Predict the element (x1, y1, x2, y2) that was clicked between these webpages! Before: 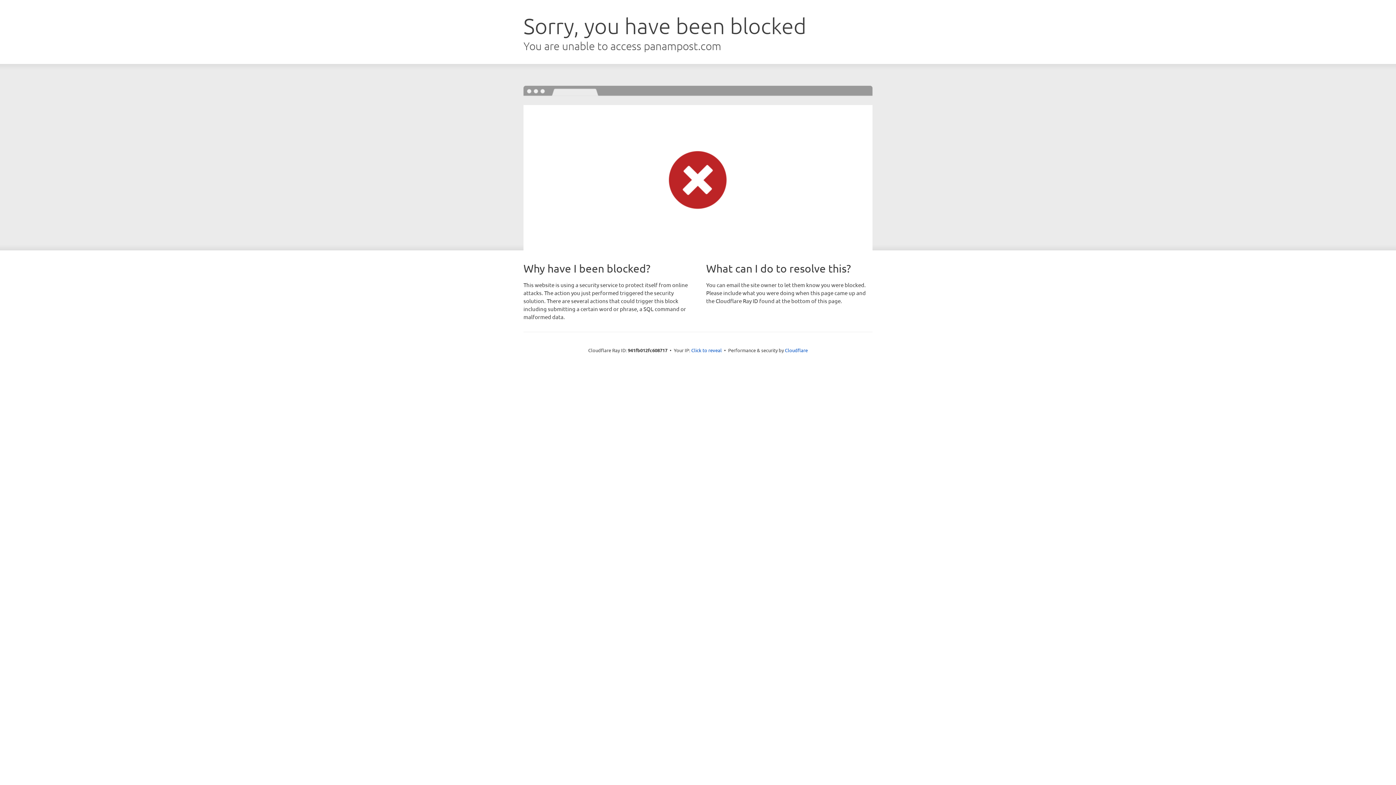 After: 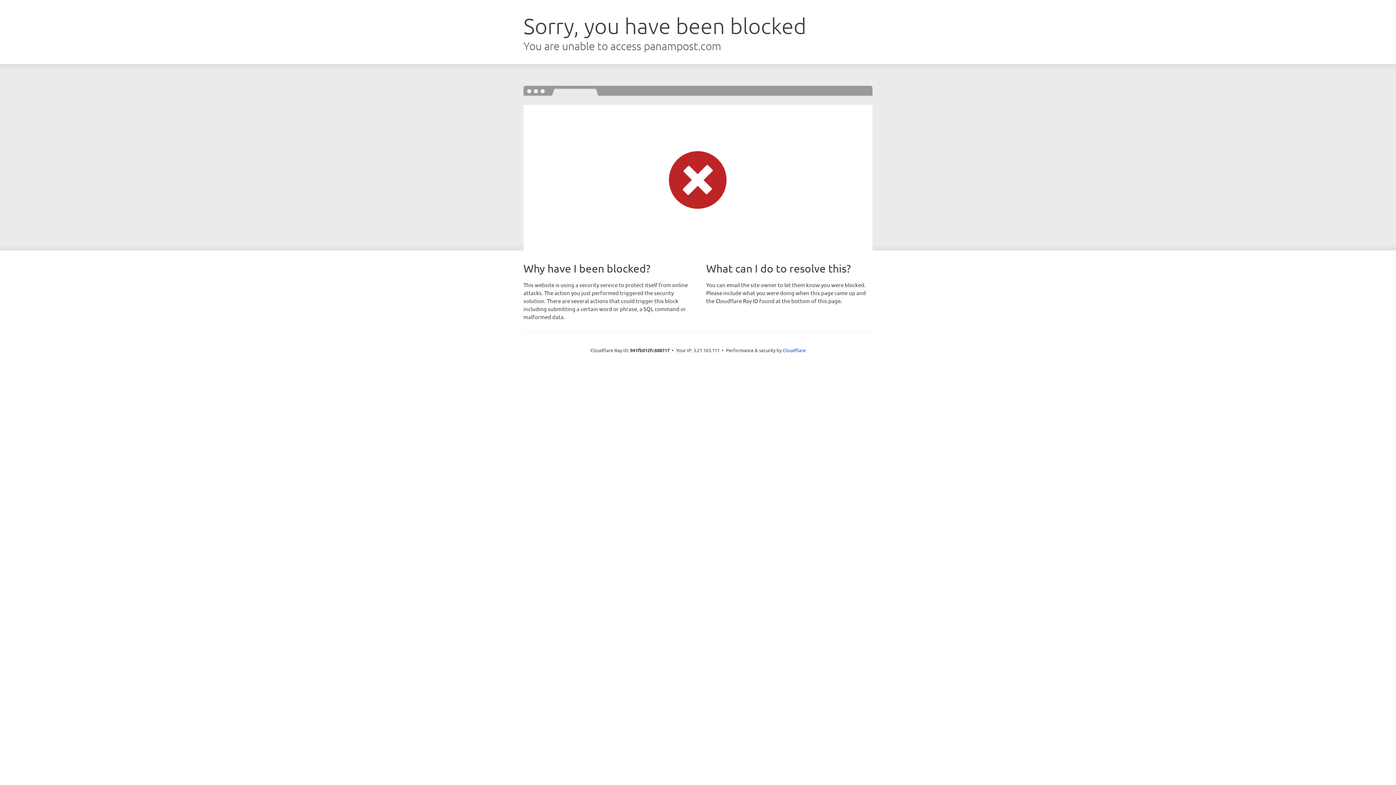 Action: label: Click to reveal bbox: (691, 346, 722, 353)